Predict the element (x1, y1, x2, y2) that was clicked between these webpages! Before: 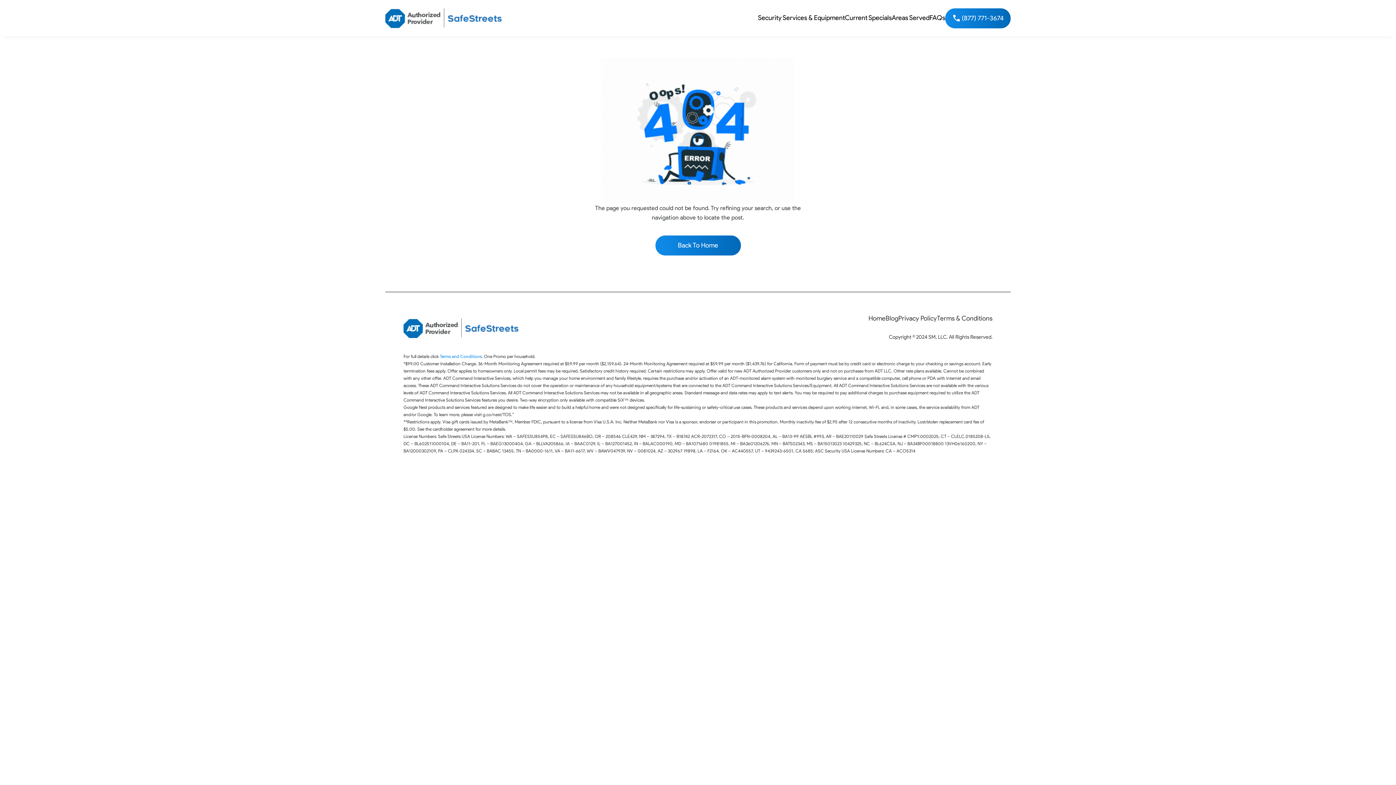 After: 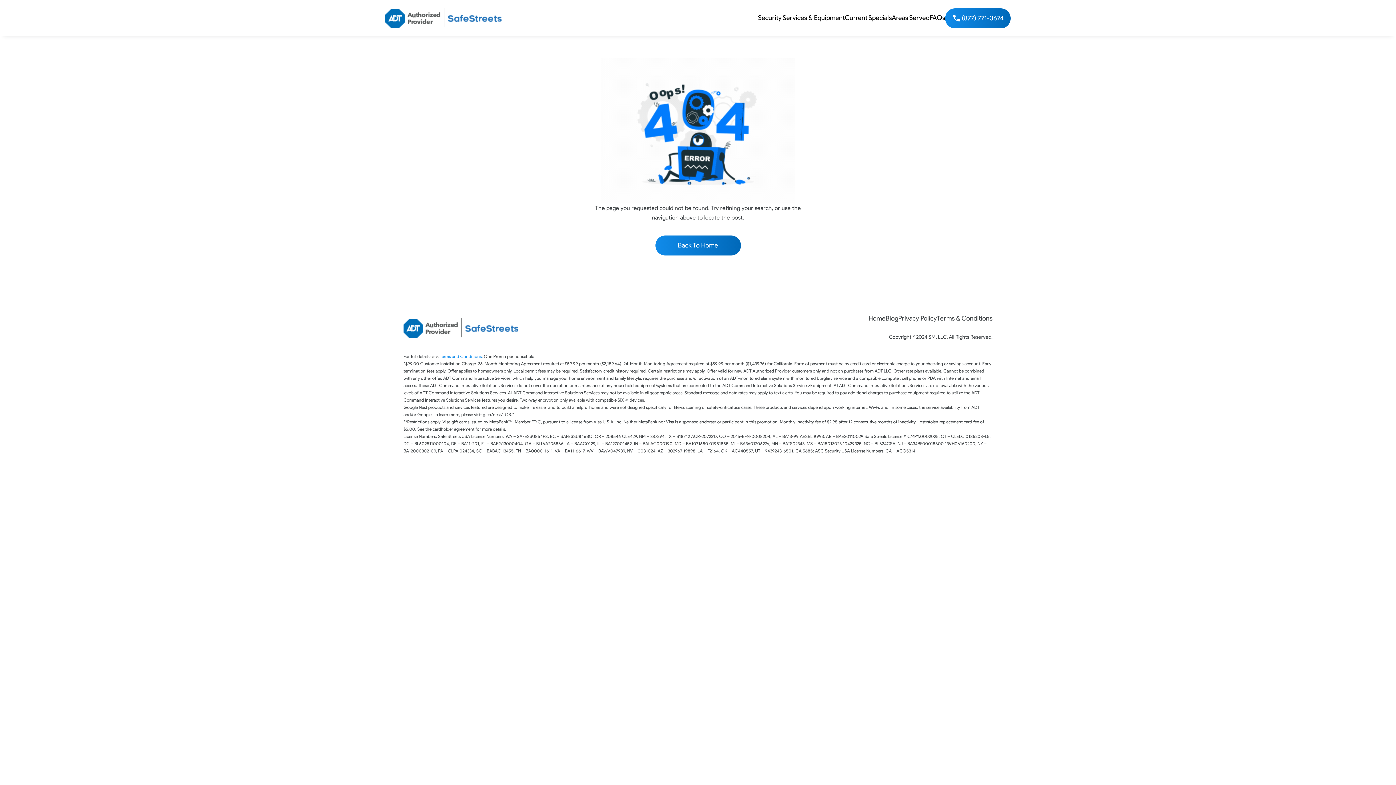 Action: bbox: (945, 8, 1010, 28) label: (877) 771-3674